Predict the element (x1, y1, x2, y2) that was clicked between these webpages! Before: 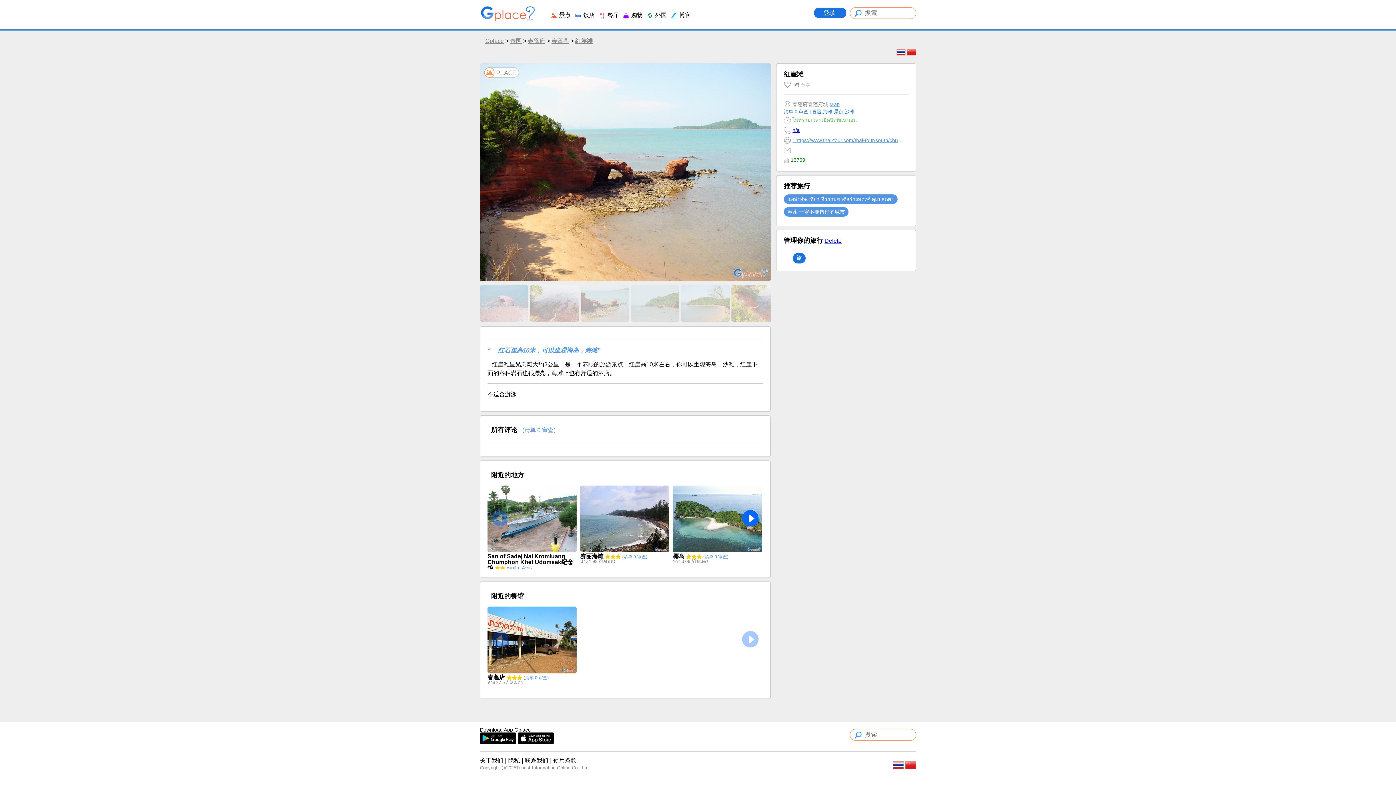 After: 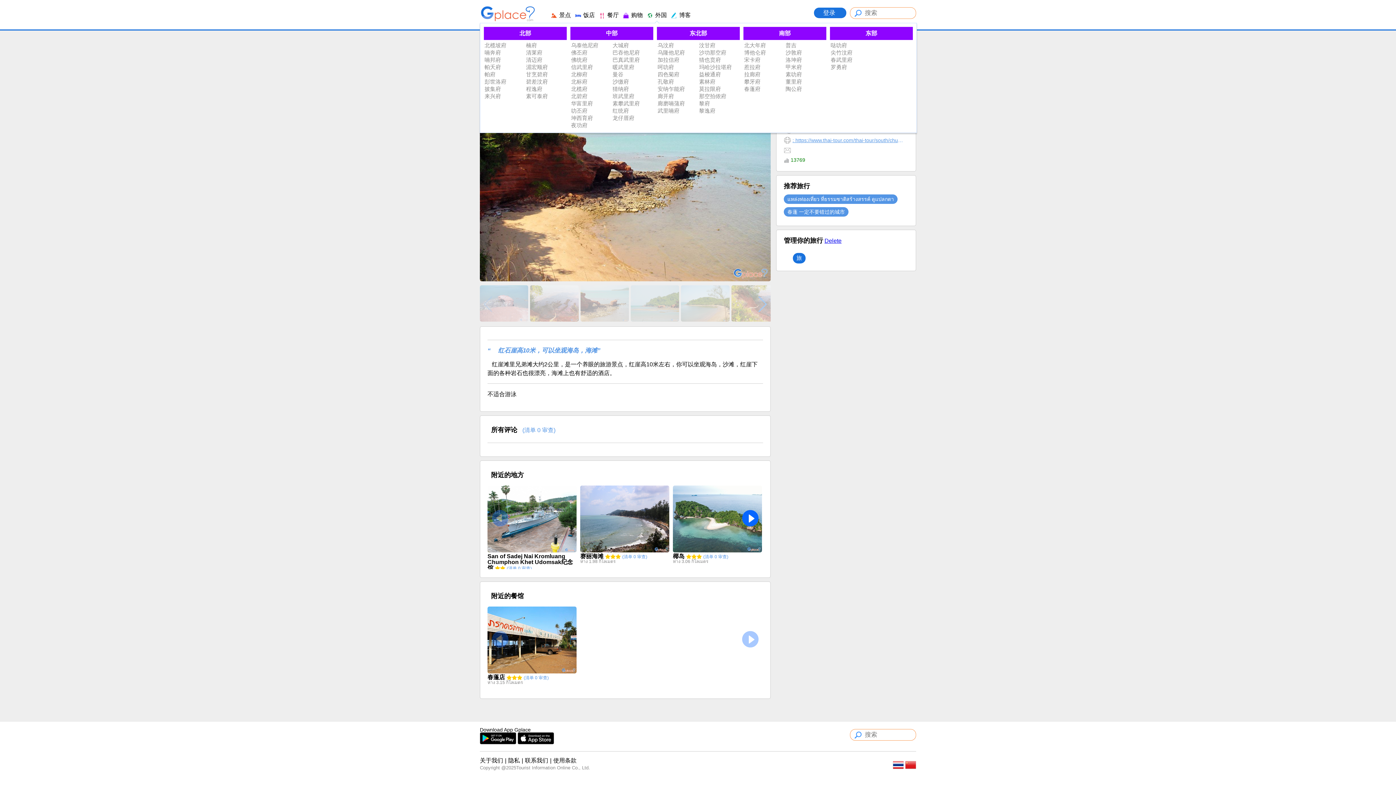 Action: label:  购物 bbox: (622, 12, 643, 18)